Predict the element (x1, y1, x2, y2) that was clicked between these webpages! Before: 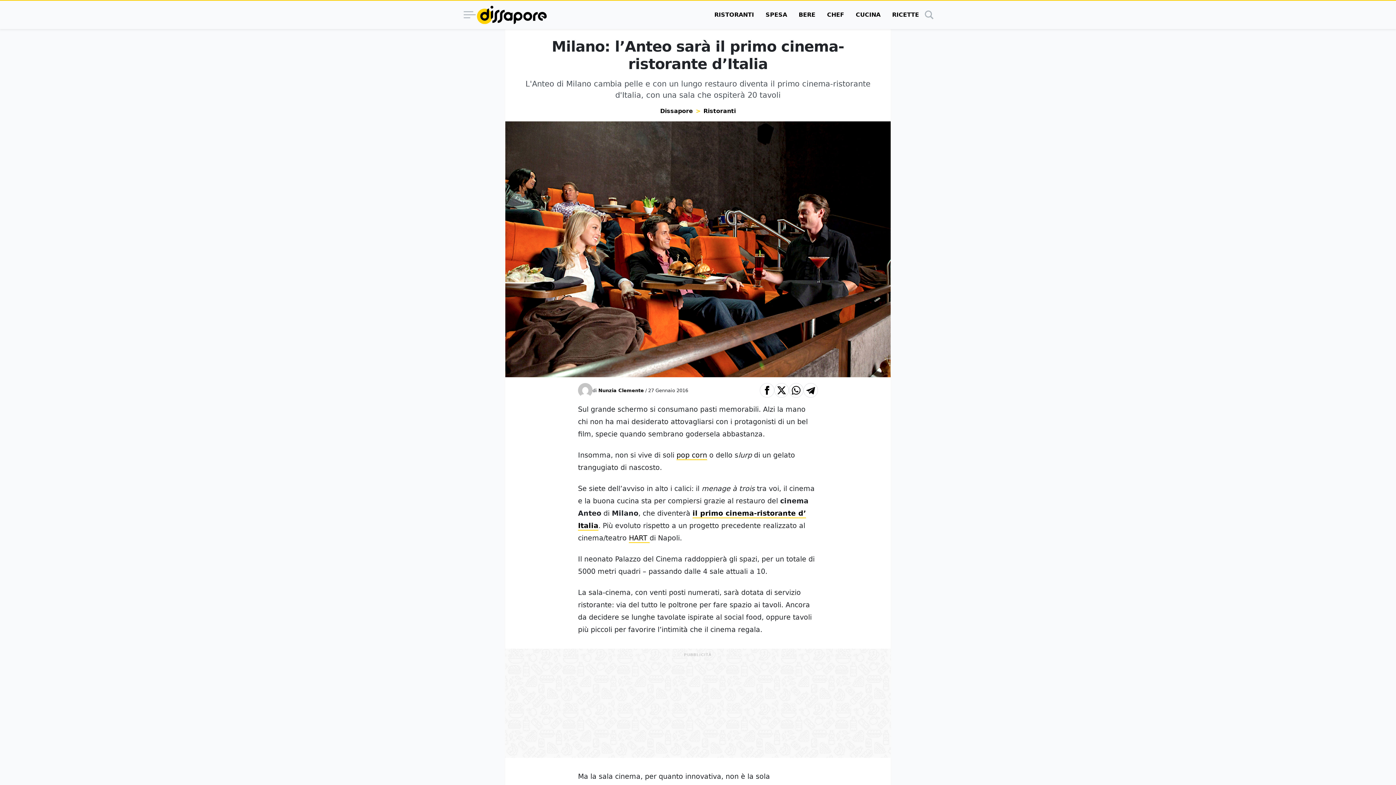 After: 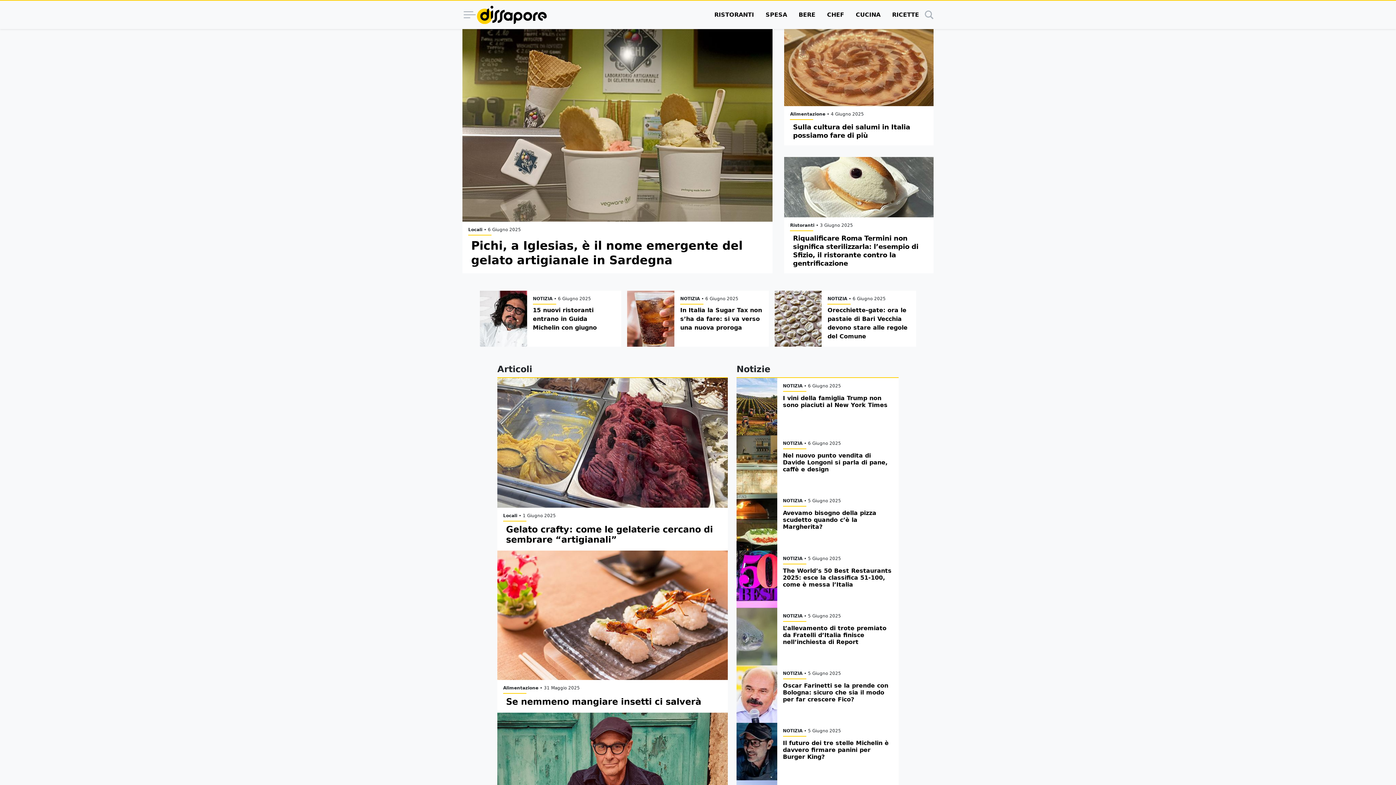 Action: label: logo bbox: (477, 5, 547, 24)